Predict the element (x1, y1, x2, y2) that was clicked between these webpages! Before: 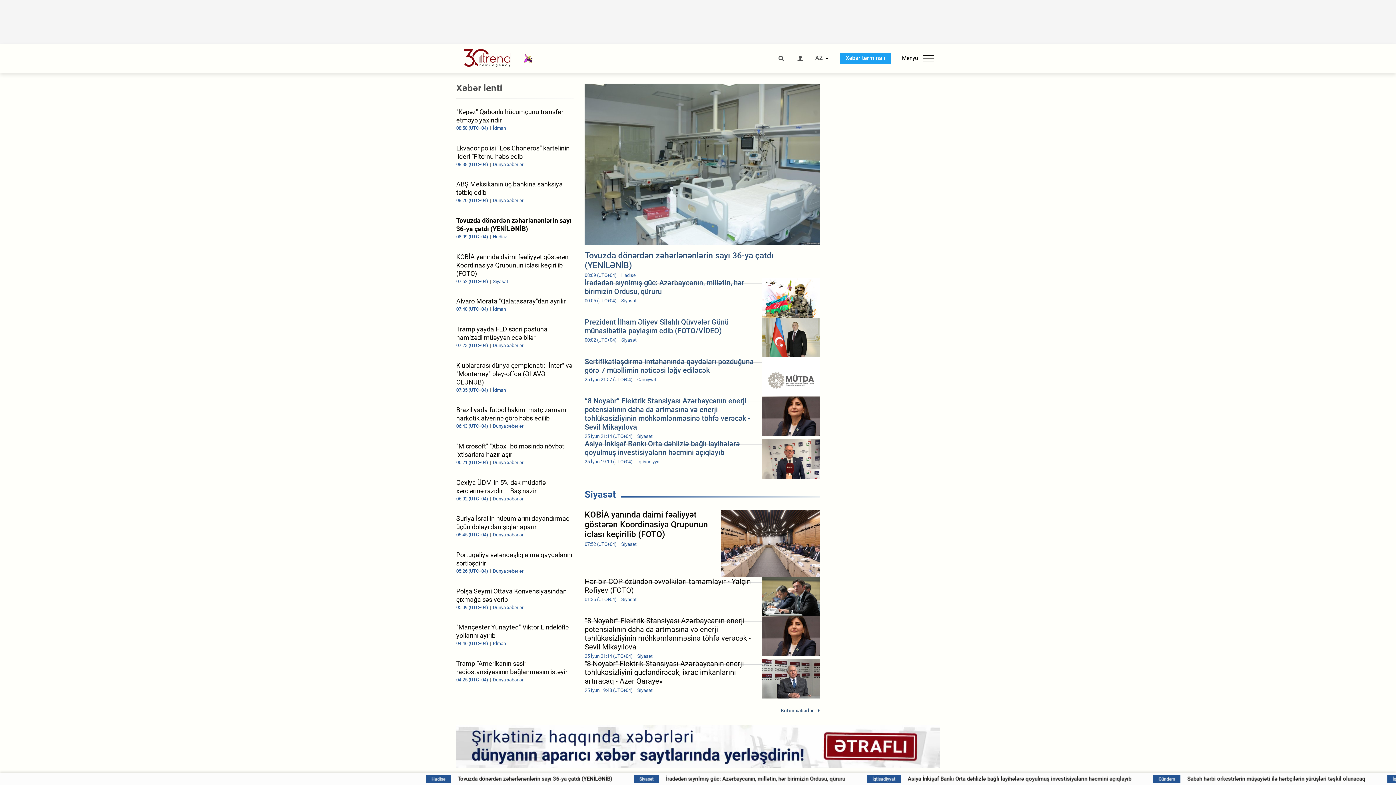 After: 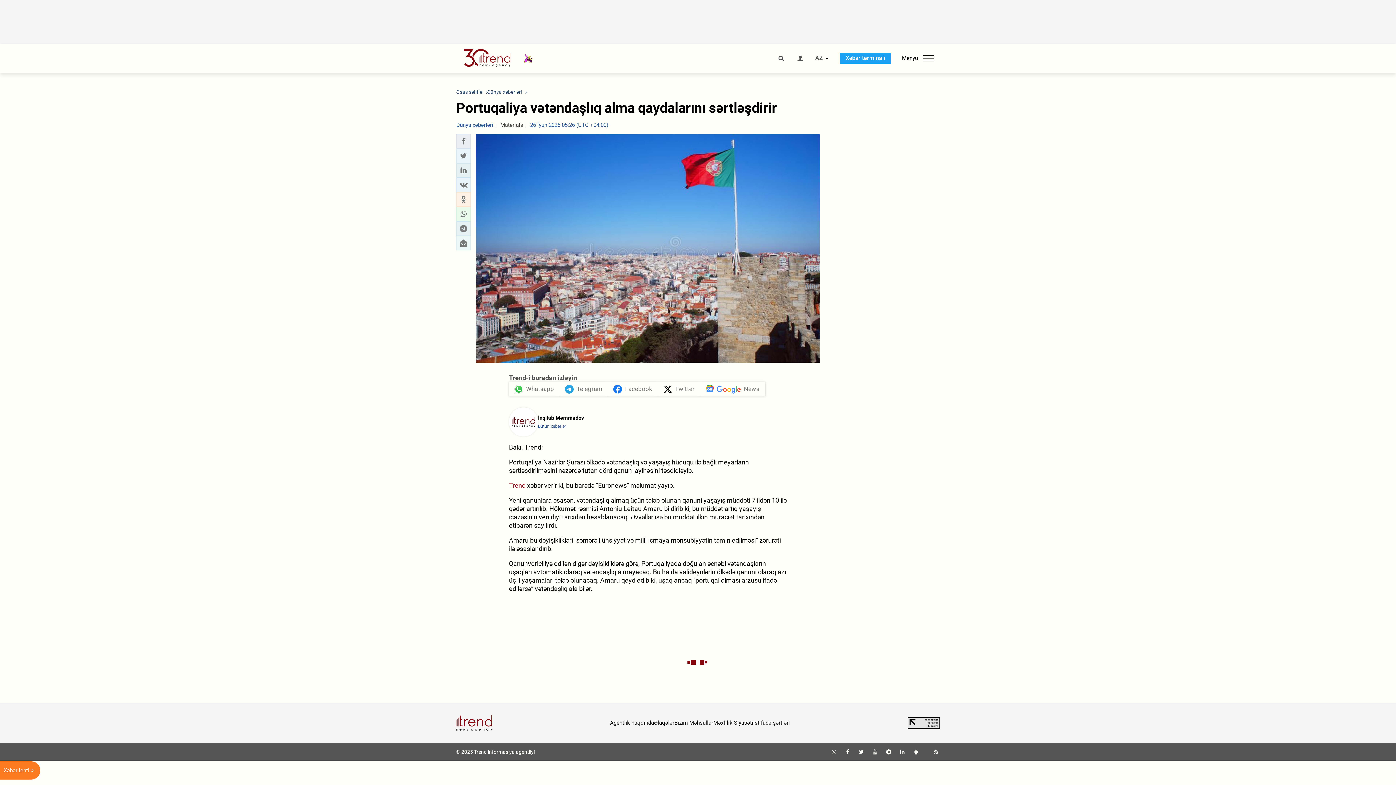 Action: label: Portuqaliya vətəndaşlıq alma qaydalarını sərtləşdirir
05:26 (UTC+04) Dünya xəbərləri bbox: (456, 550, 573, 574)